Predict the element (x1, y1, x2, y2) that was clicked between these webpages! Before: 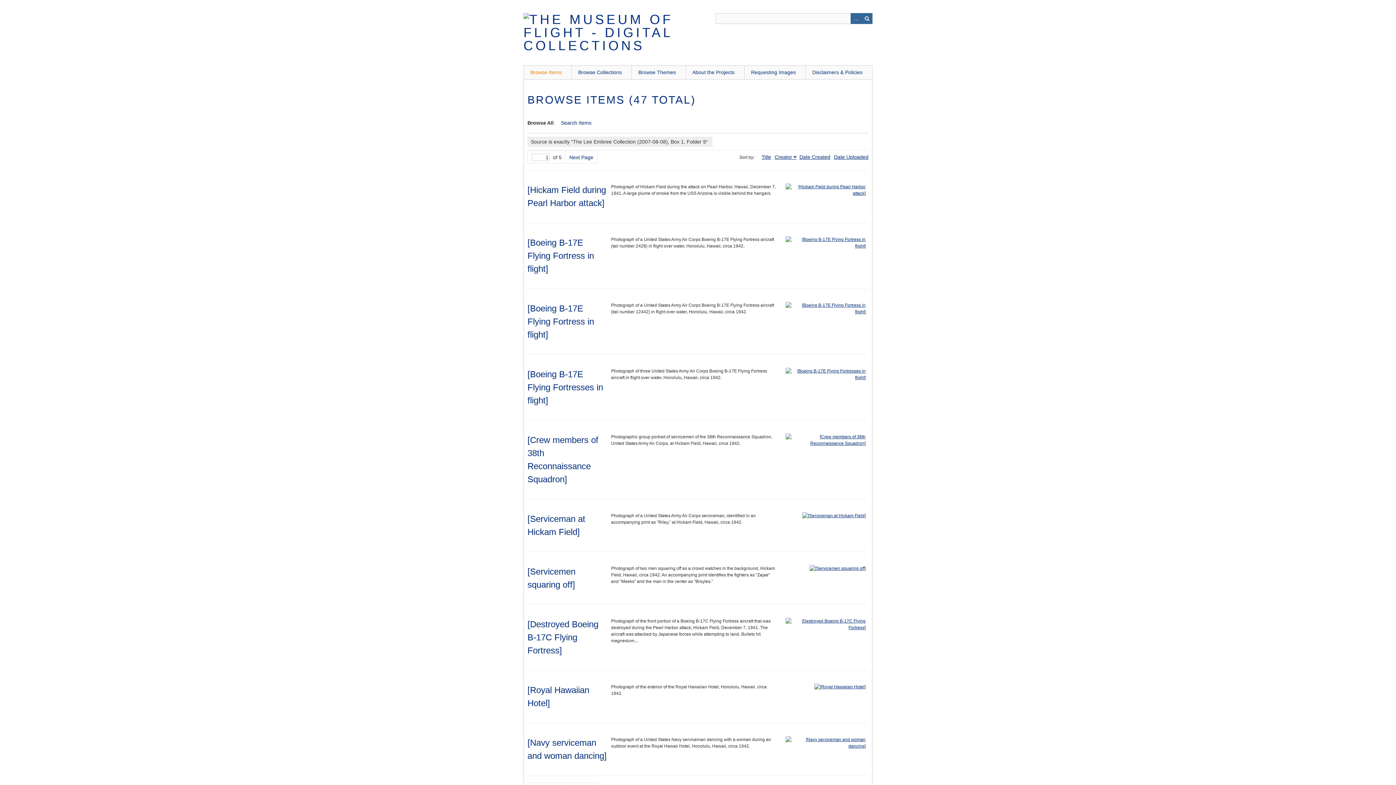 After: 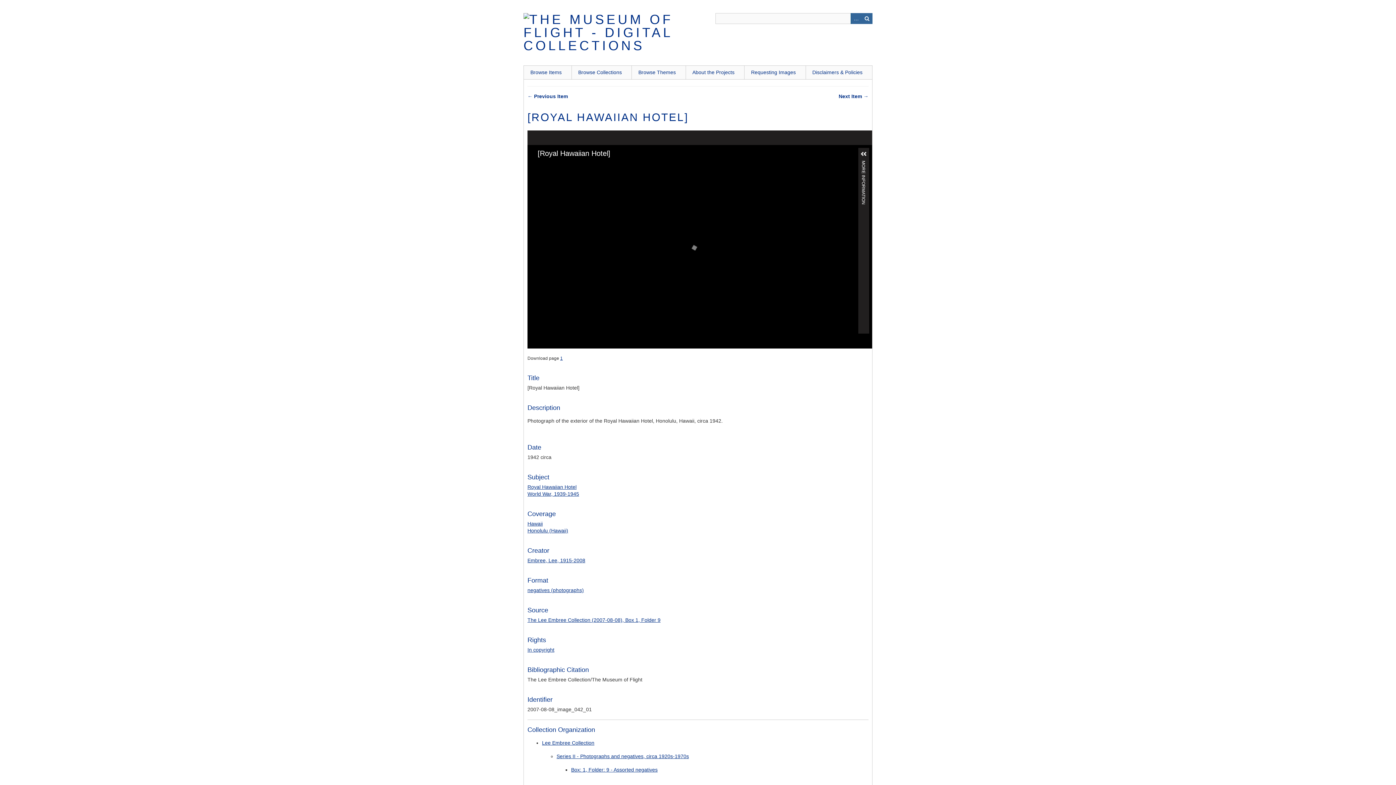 Action: bbox: (785, 684, 865, 690)